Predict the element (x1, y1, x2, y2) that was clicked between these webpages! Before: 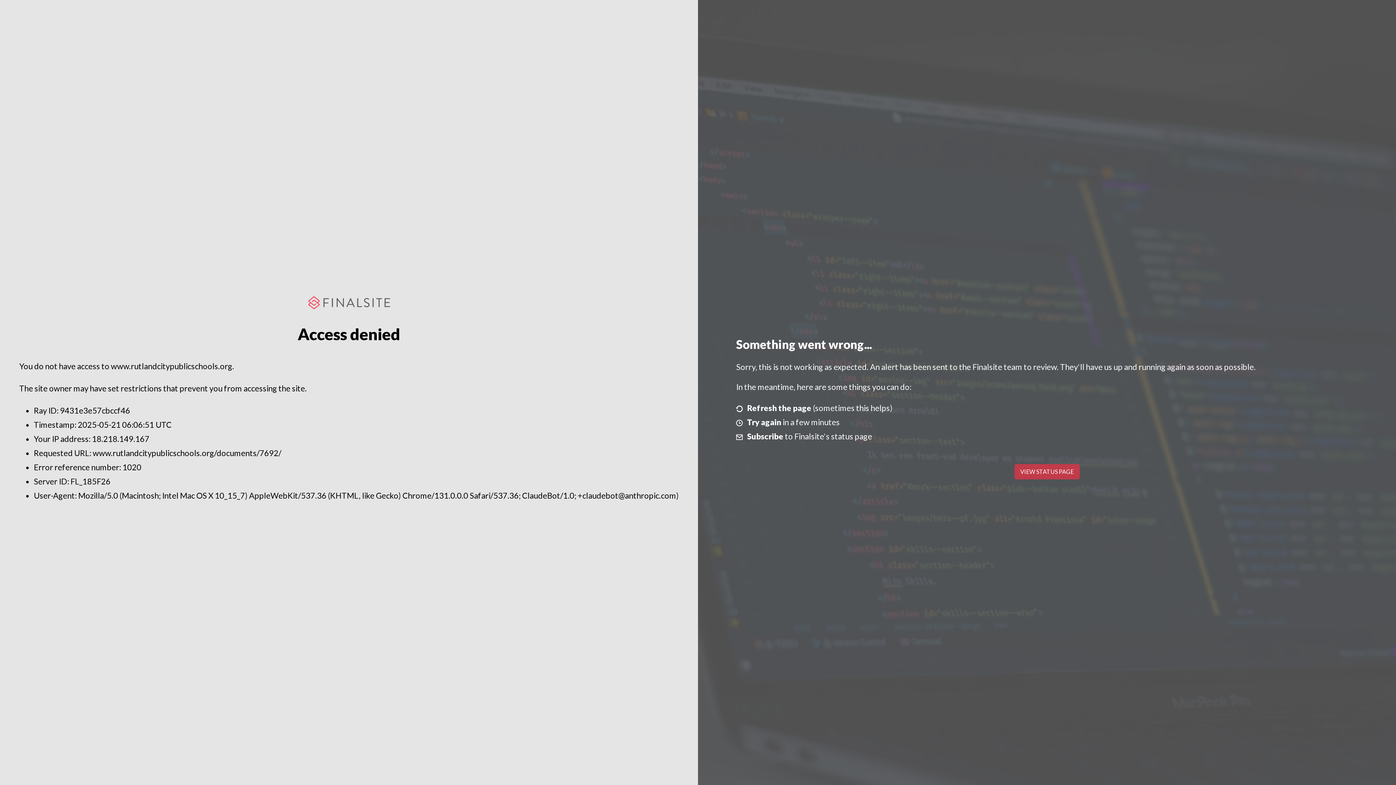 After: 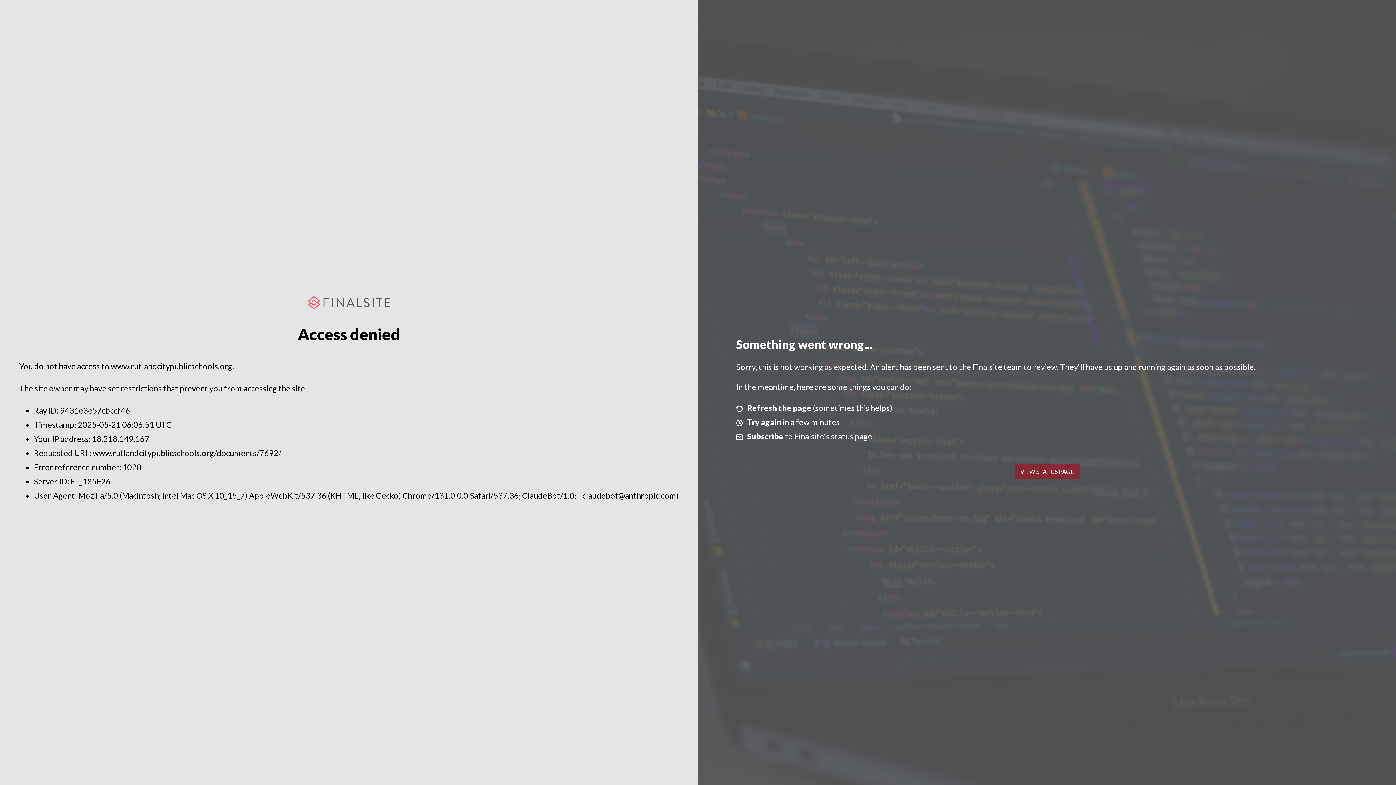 Action: bbox: (1014, 464, 1079, 479) label: VIEW STATUS PAGE